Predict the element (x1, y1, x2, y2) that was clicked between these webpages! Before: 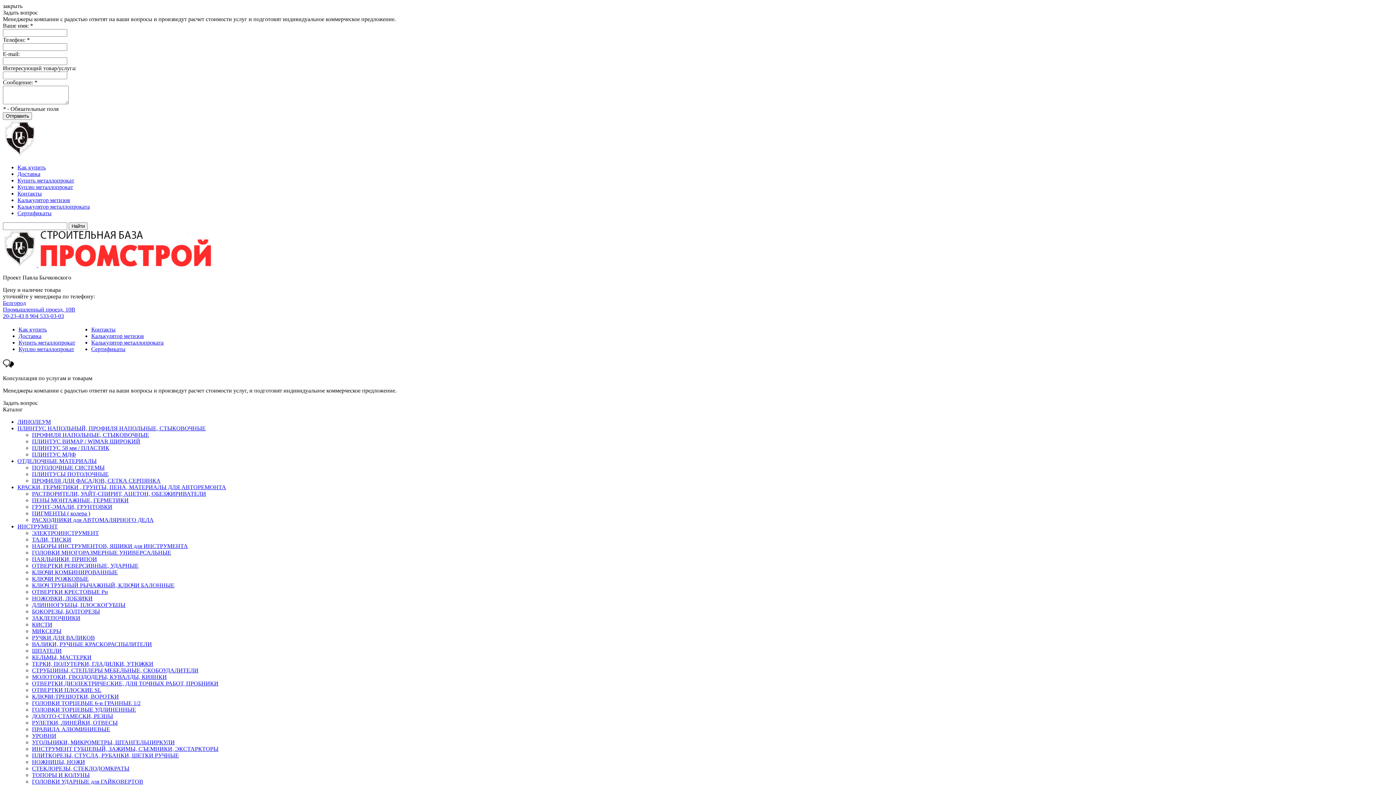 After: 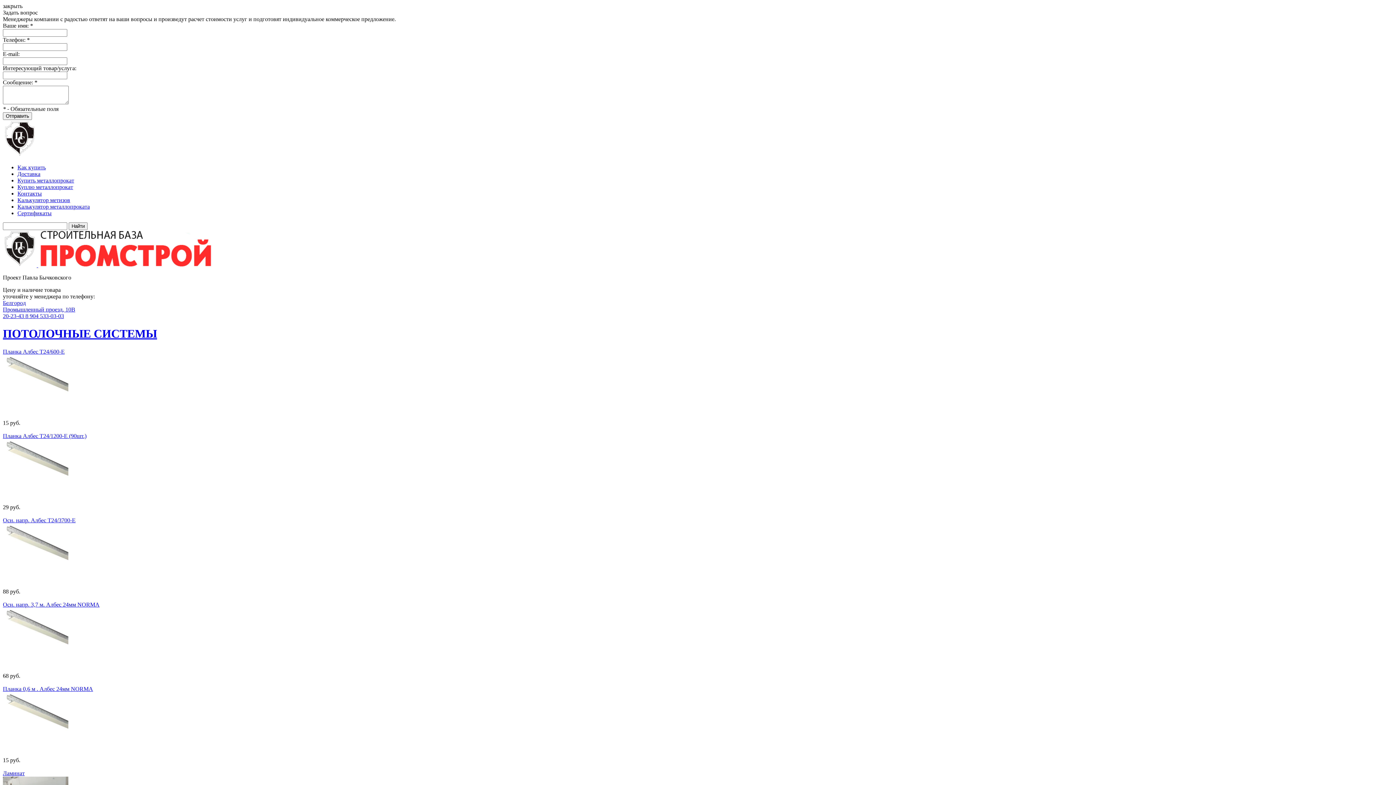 Action: label: ПОТОЛОЧНЫЕ СИСТЕМЫ bbox: (32, 464, 104, 470)